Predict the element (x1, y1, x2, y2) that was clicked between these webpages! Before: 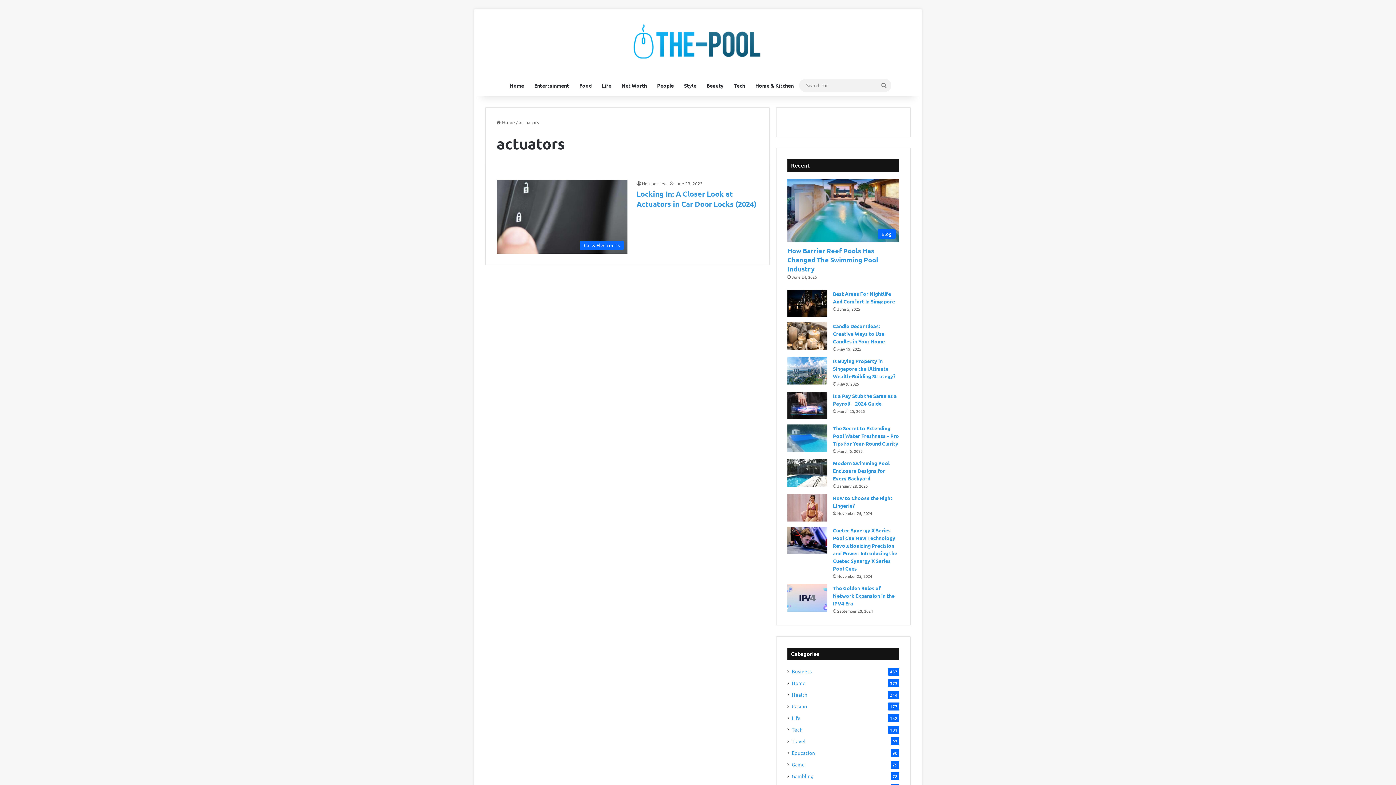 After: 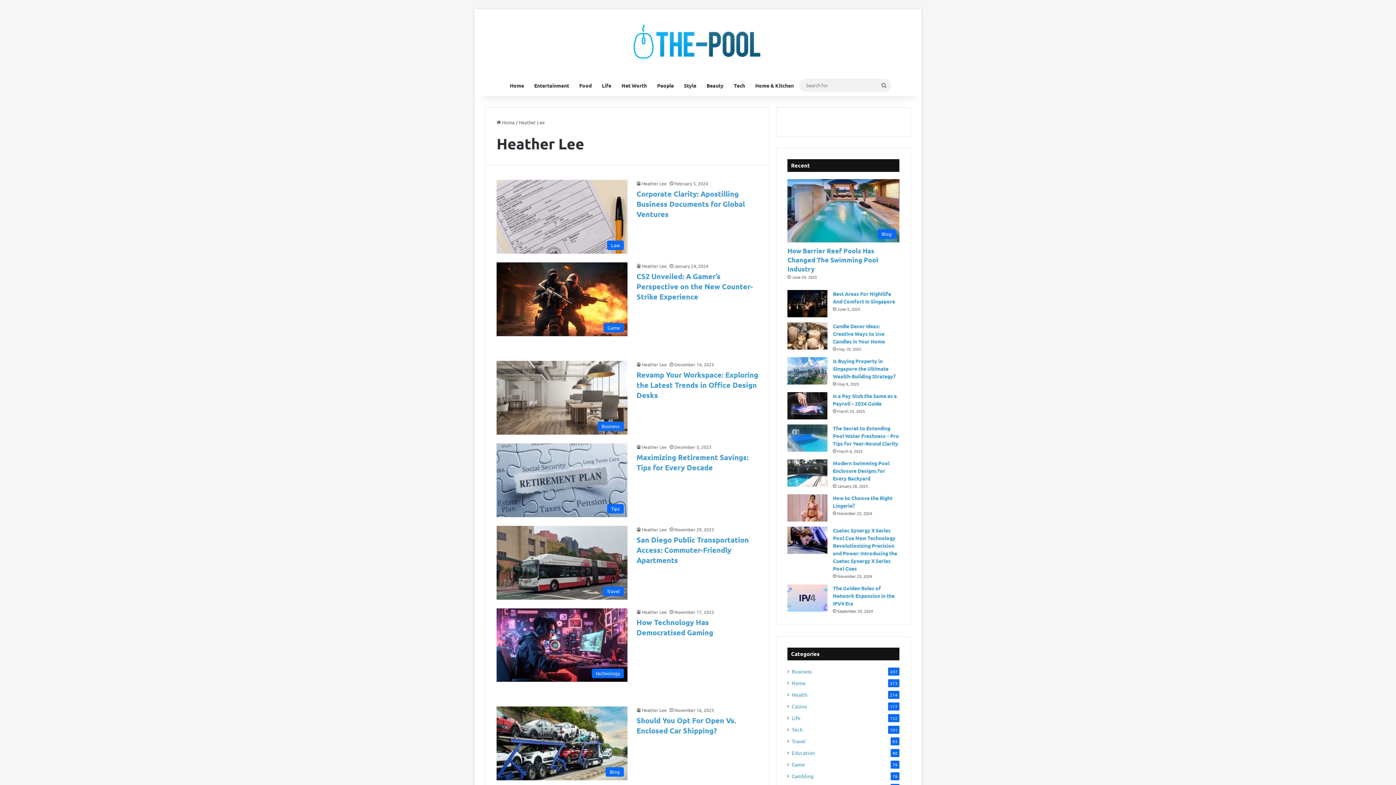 Action: label: Heather Lee bbox: (636, 180, 666, 186)